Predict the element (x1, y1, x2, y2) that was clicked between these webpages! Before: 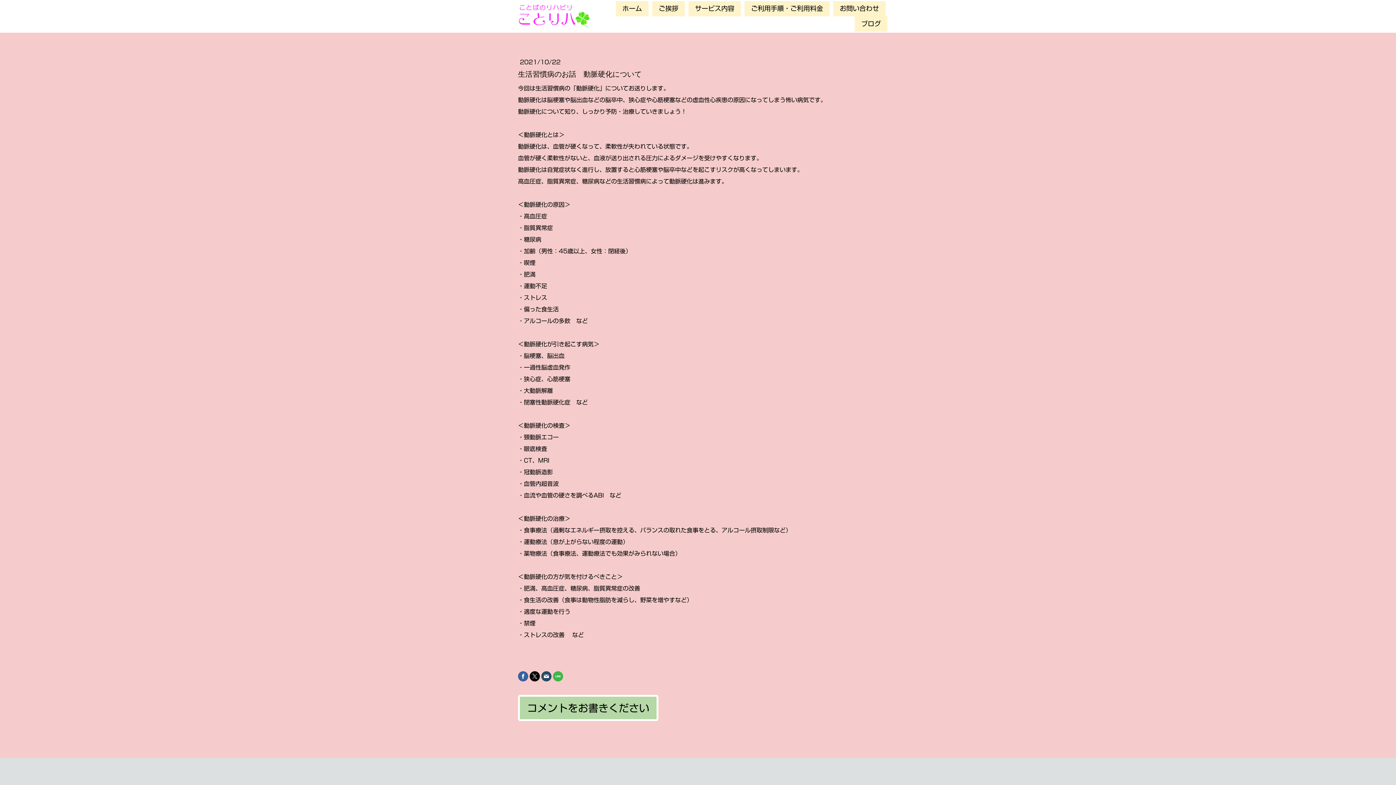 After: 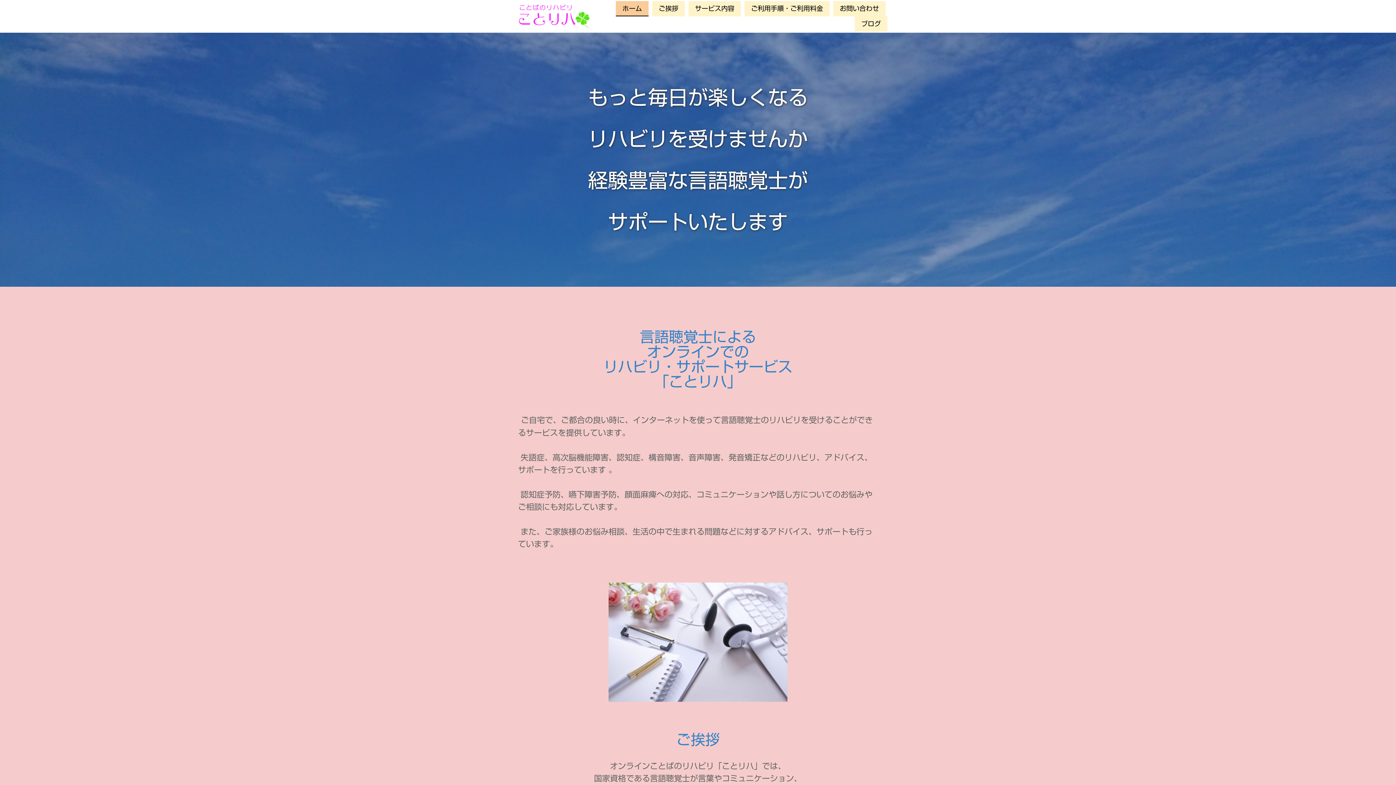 Action: bbox: (517, 4, 590, 28)